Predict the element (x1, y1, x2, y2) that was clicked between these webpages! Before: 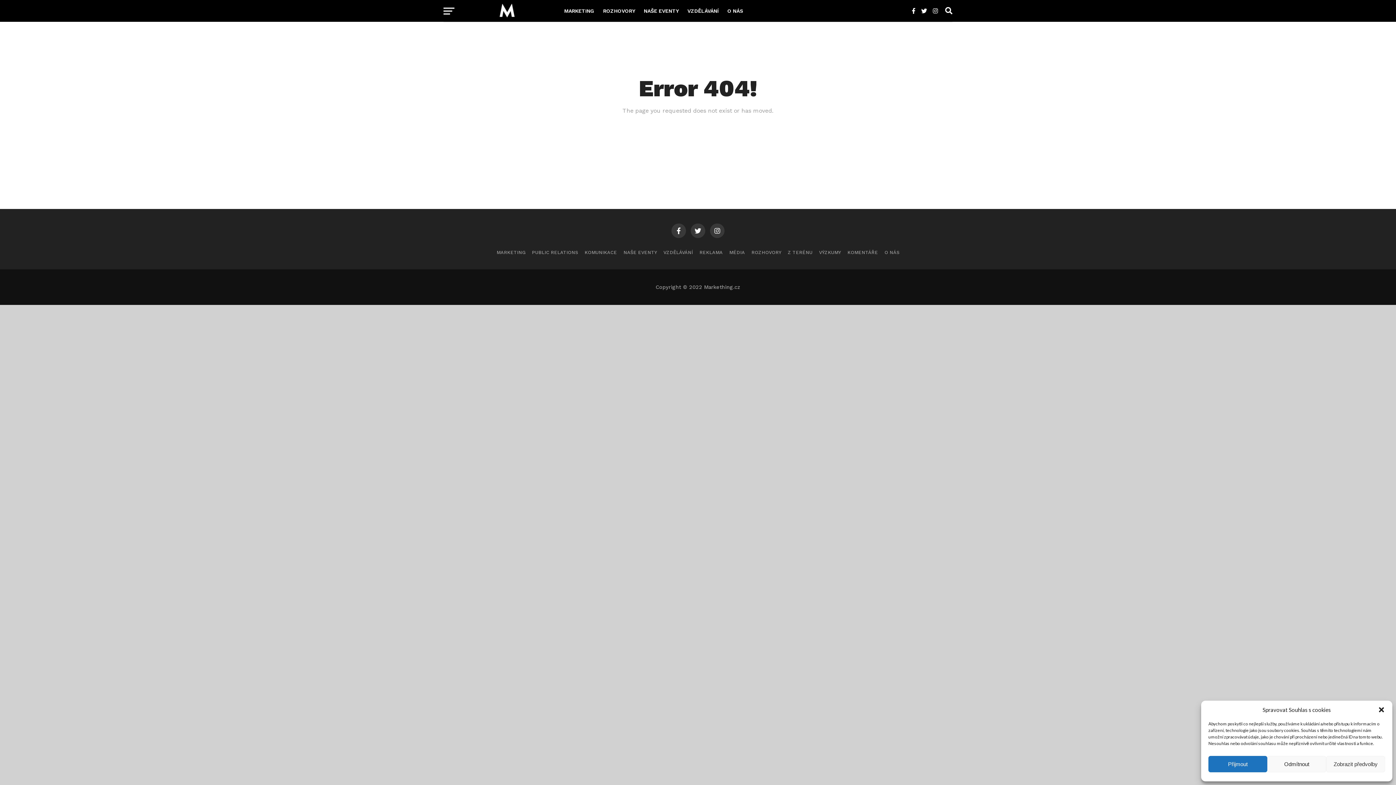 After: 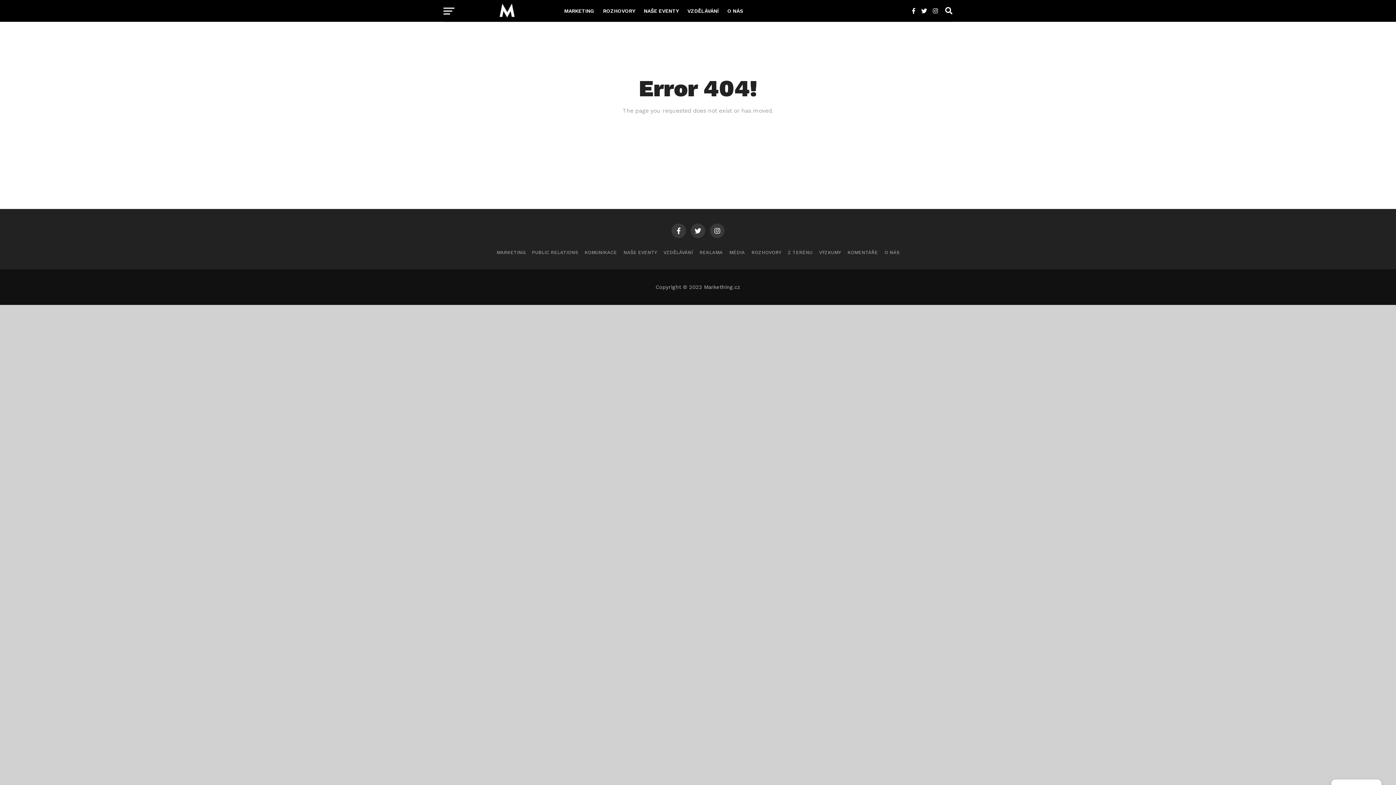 Action: label: Odmítnout bbox: (1267, 756, 1326, 772)